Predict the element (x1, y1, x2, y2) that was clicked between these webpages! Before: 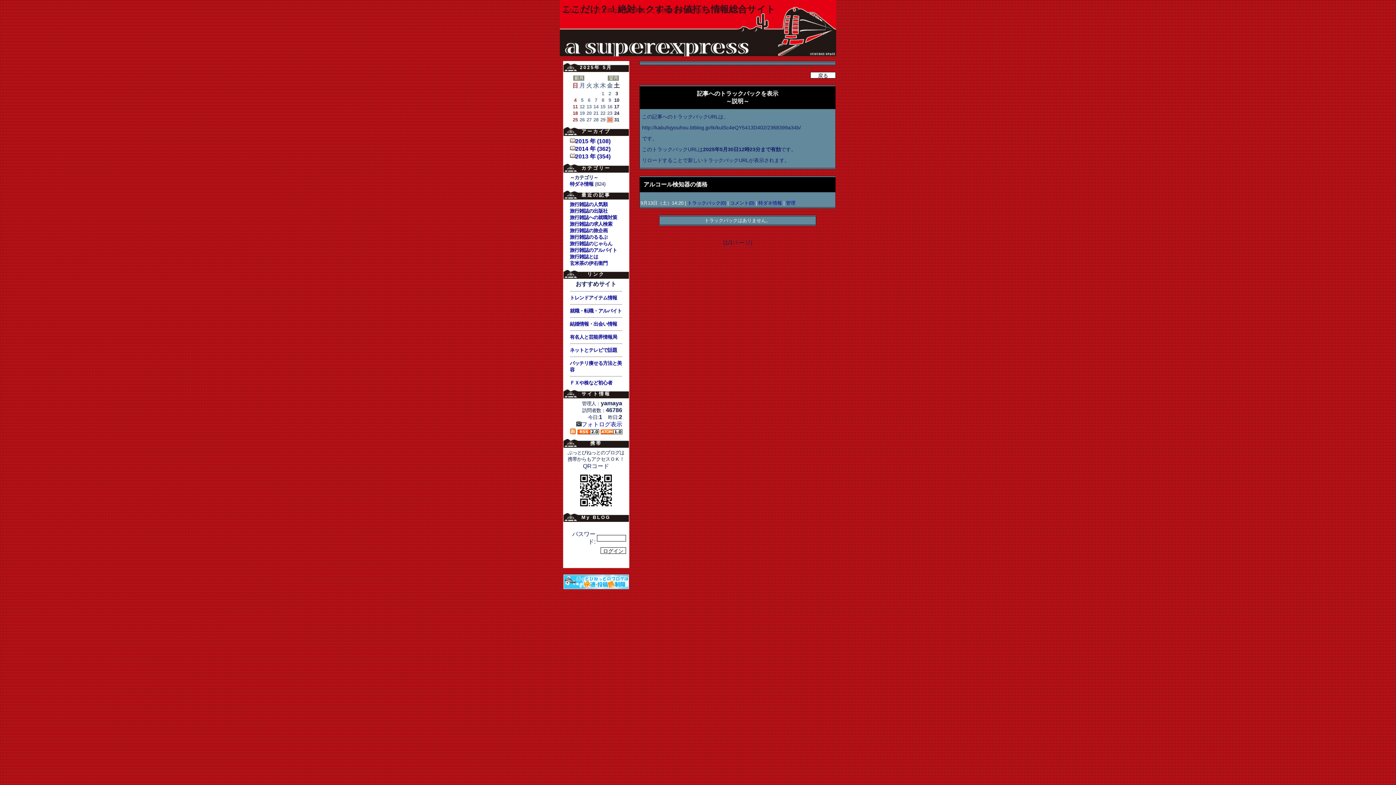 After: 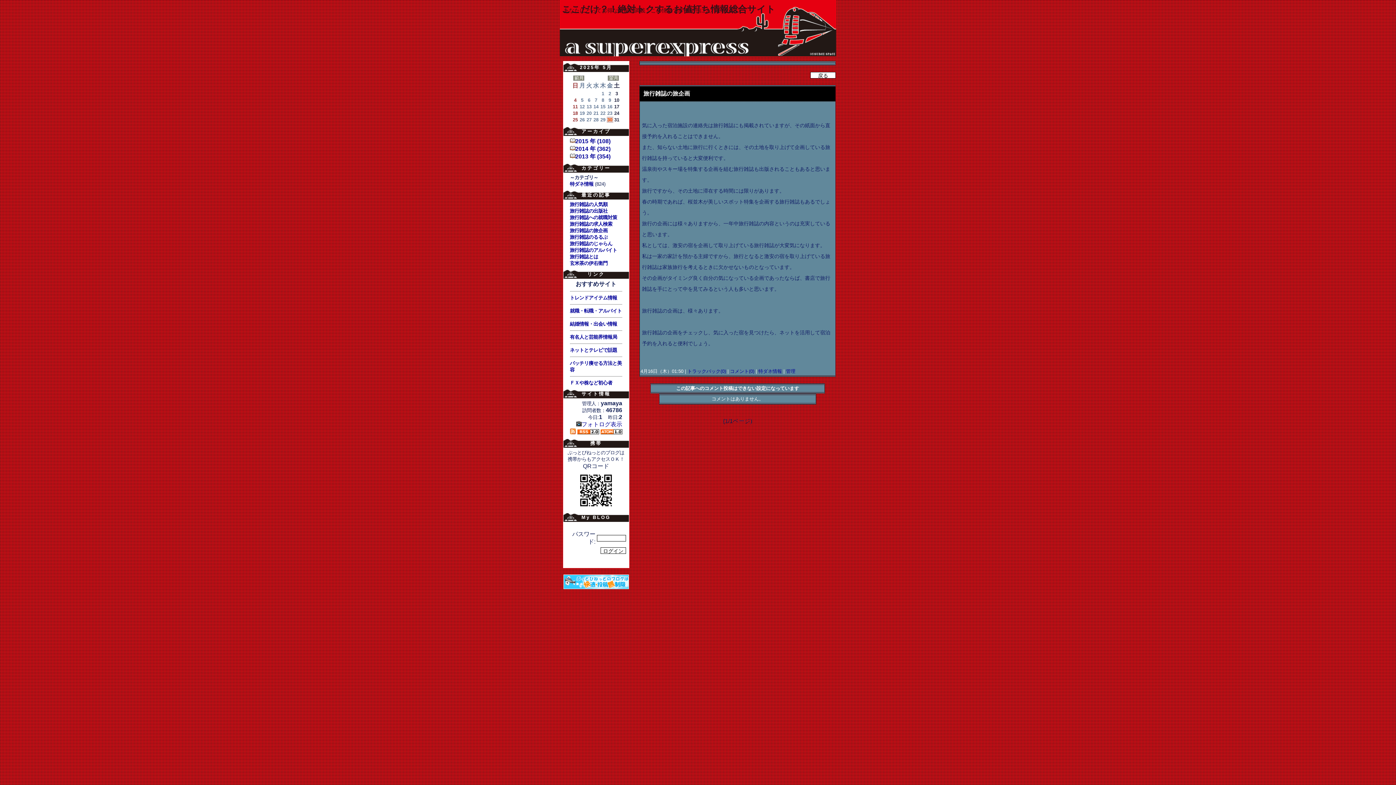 Action: label: 旅行雑誌の旅企画 bbox: (570, 227, 607, 233)